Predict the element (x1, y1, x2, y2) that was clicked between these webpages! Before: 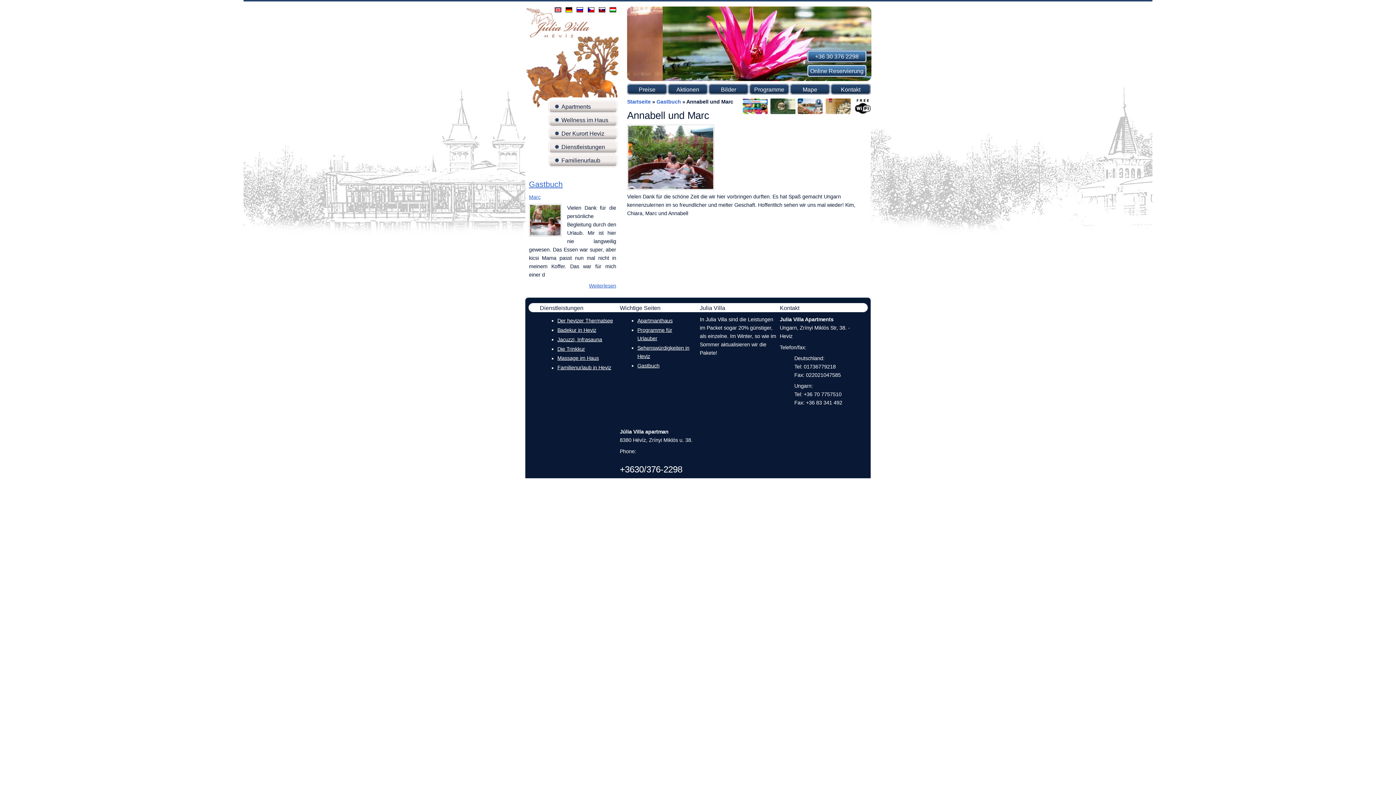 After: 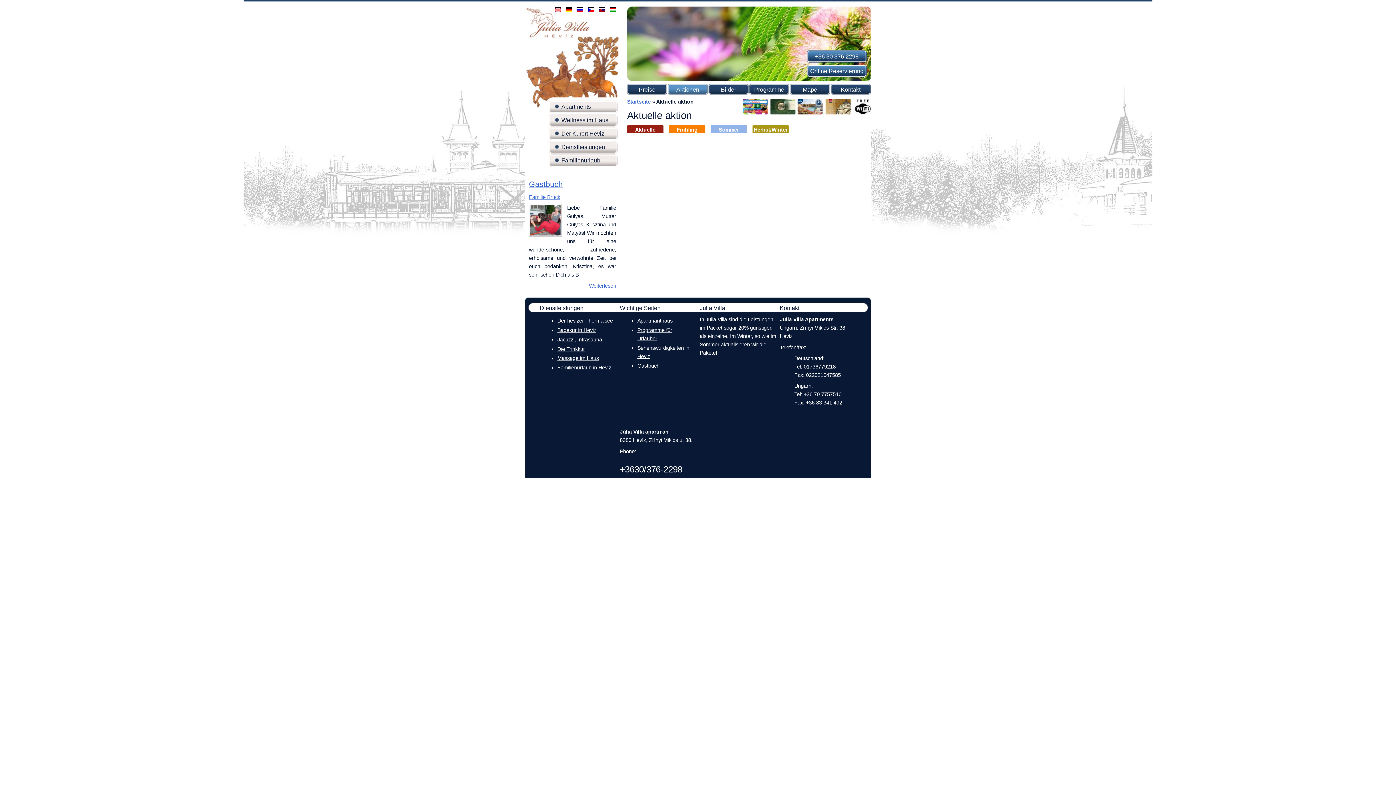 Action: bbox: (668, 83, 708, 96) label: Aktionen